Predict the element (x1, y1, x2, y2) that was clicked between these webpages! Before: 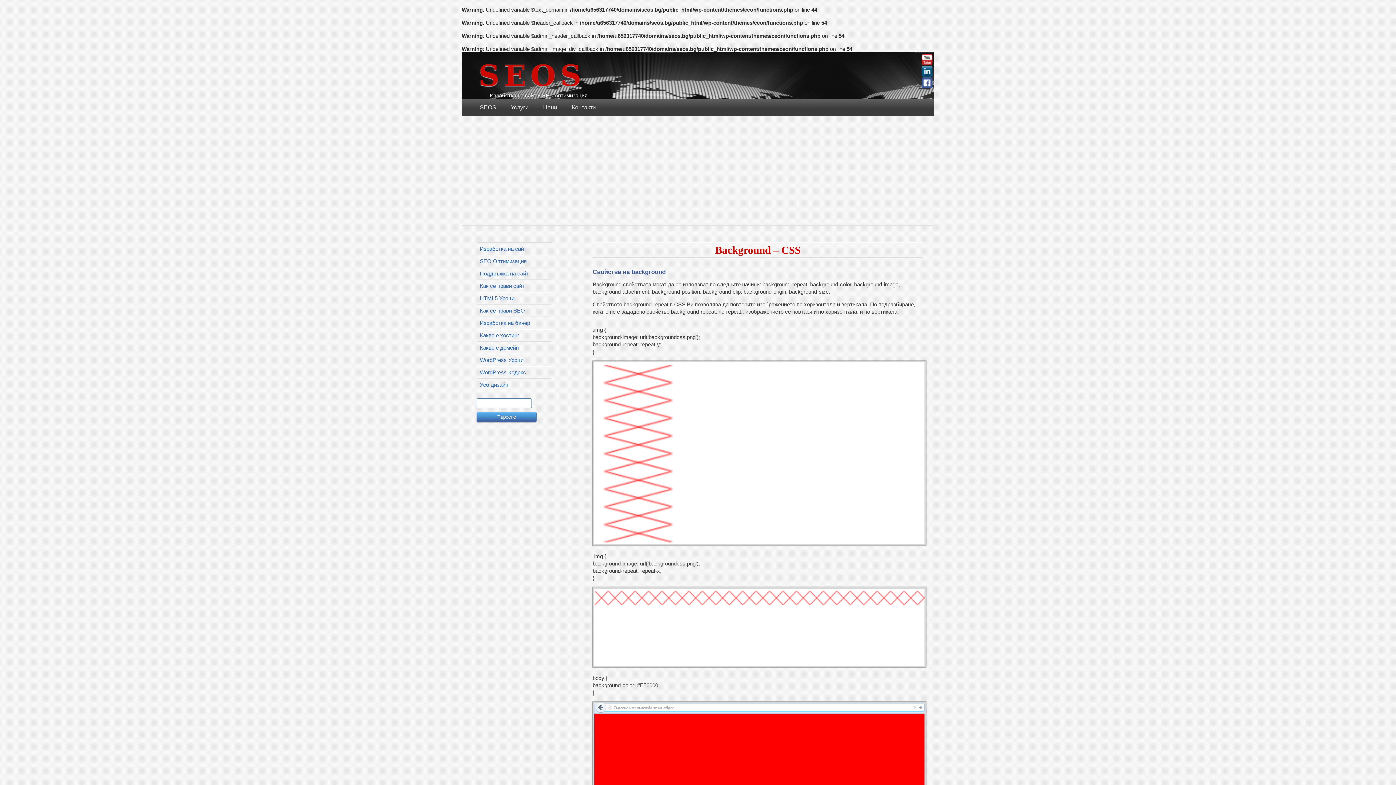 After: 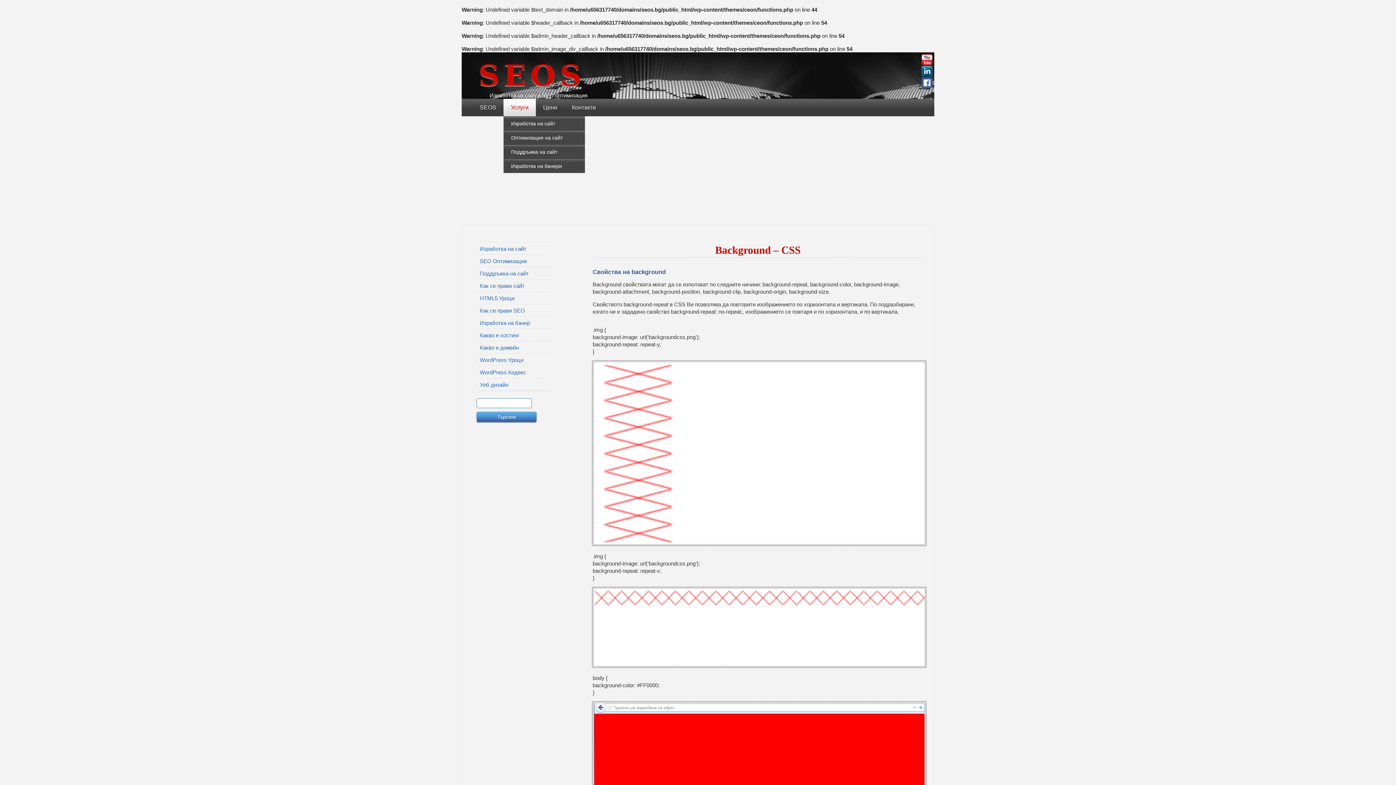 Action: bbox: (503, 98, 536, 116) label: Услуги